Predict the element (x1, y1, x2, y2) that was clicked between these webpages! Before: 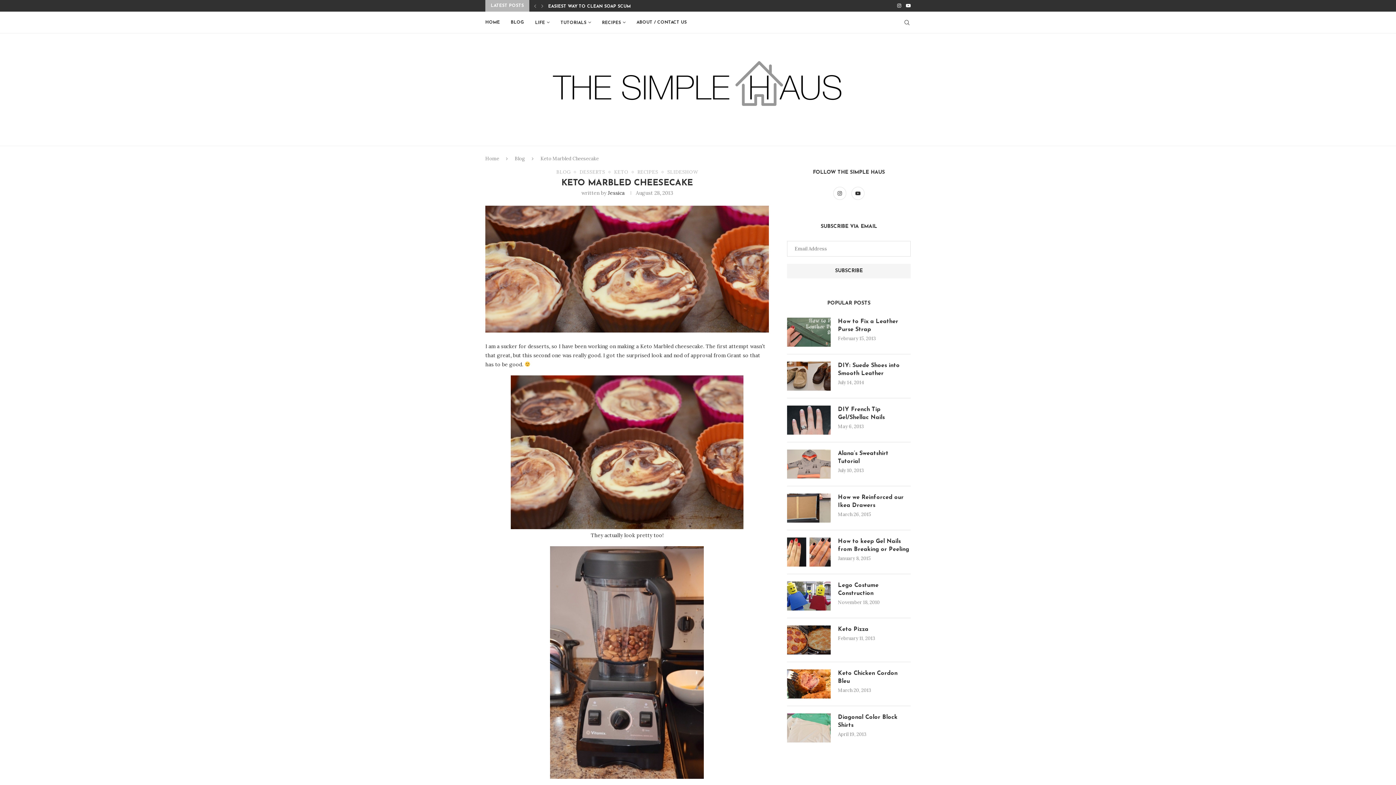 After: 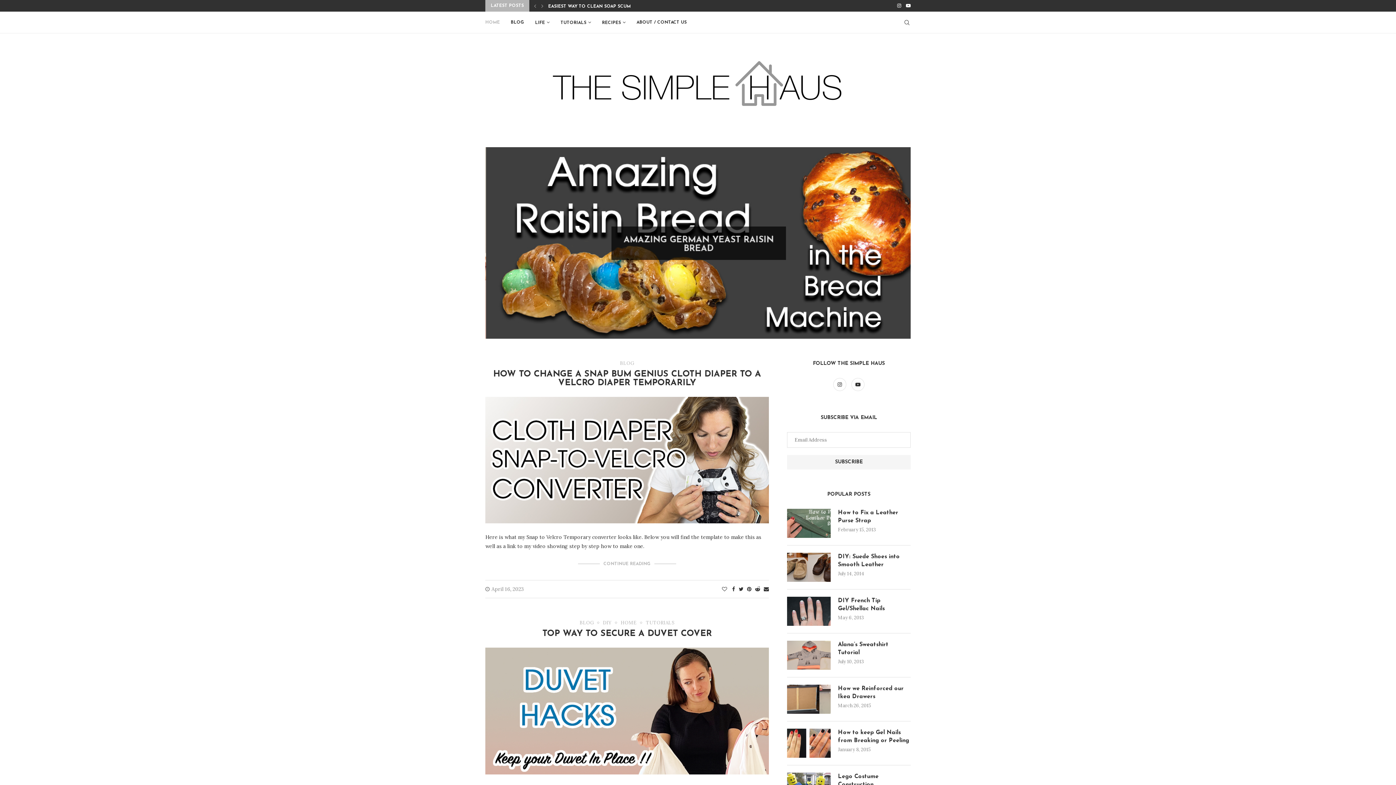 Action: bbox: (485, 48, 910, 131)